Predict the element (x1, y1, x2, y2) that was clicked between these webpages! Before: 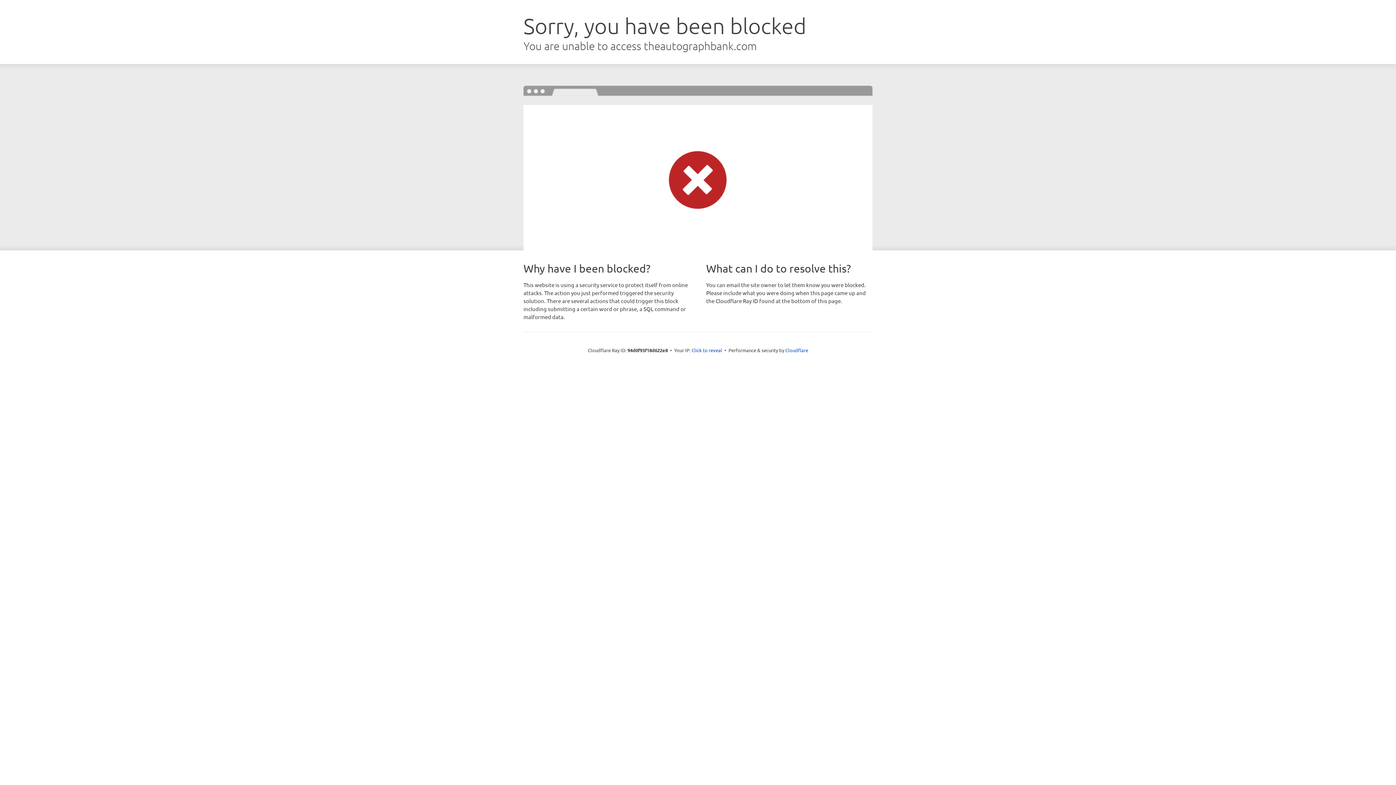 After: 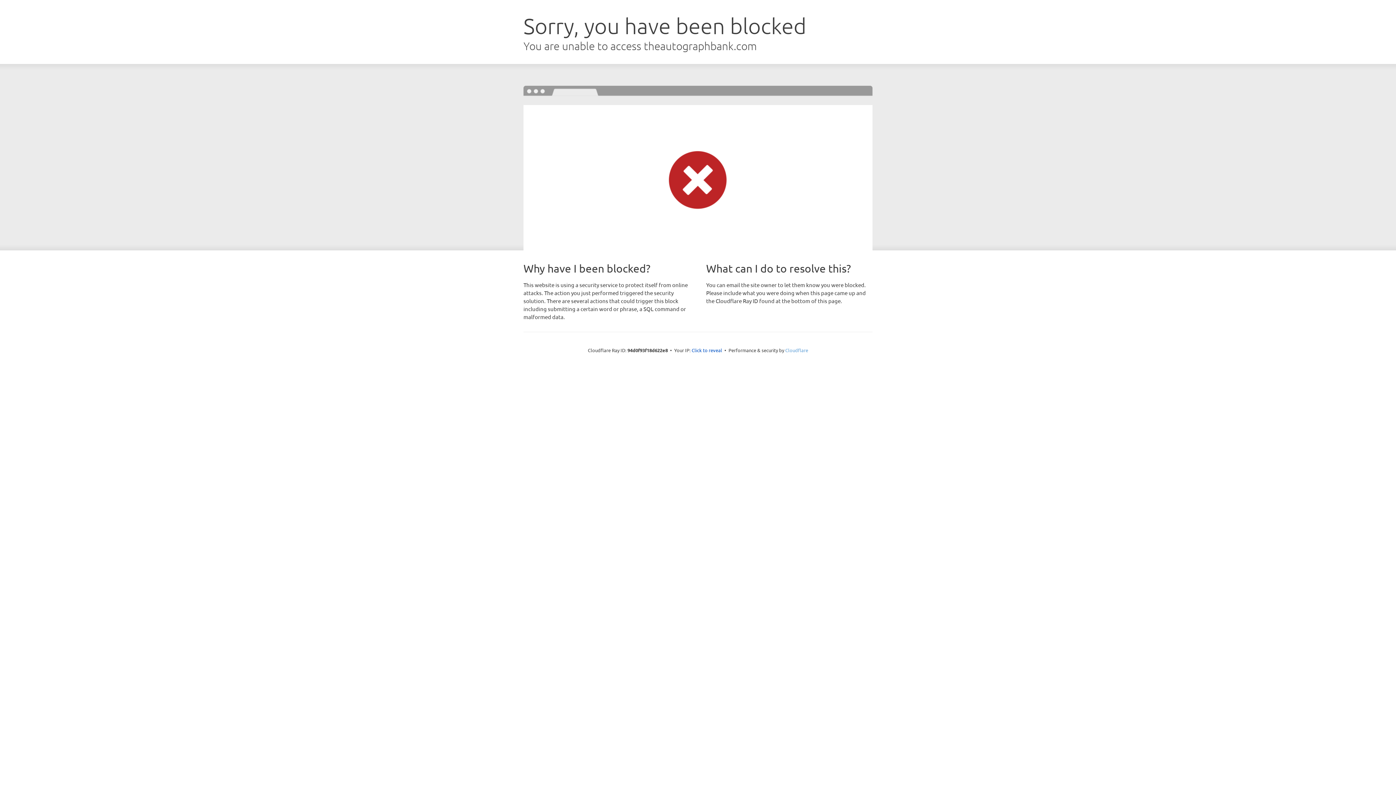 Action: bbox: (785, 347, 808, 353) label: Cloudflare